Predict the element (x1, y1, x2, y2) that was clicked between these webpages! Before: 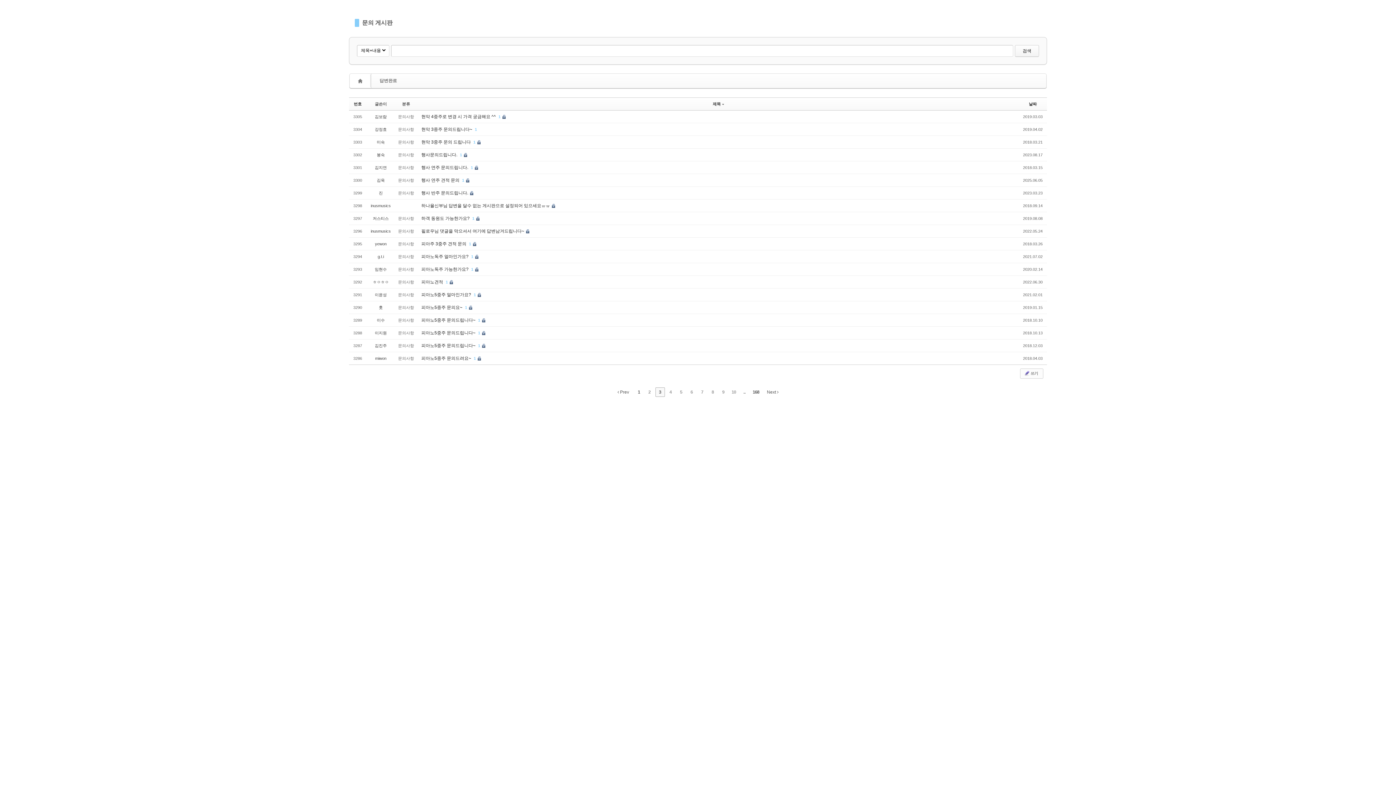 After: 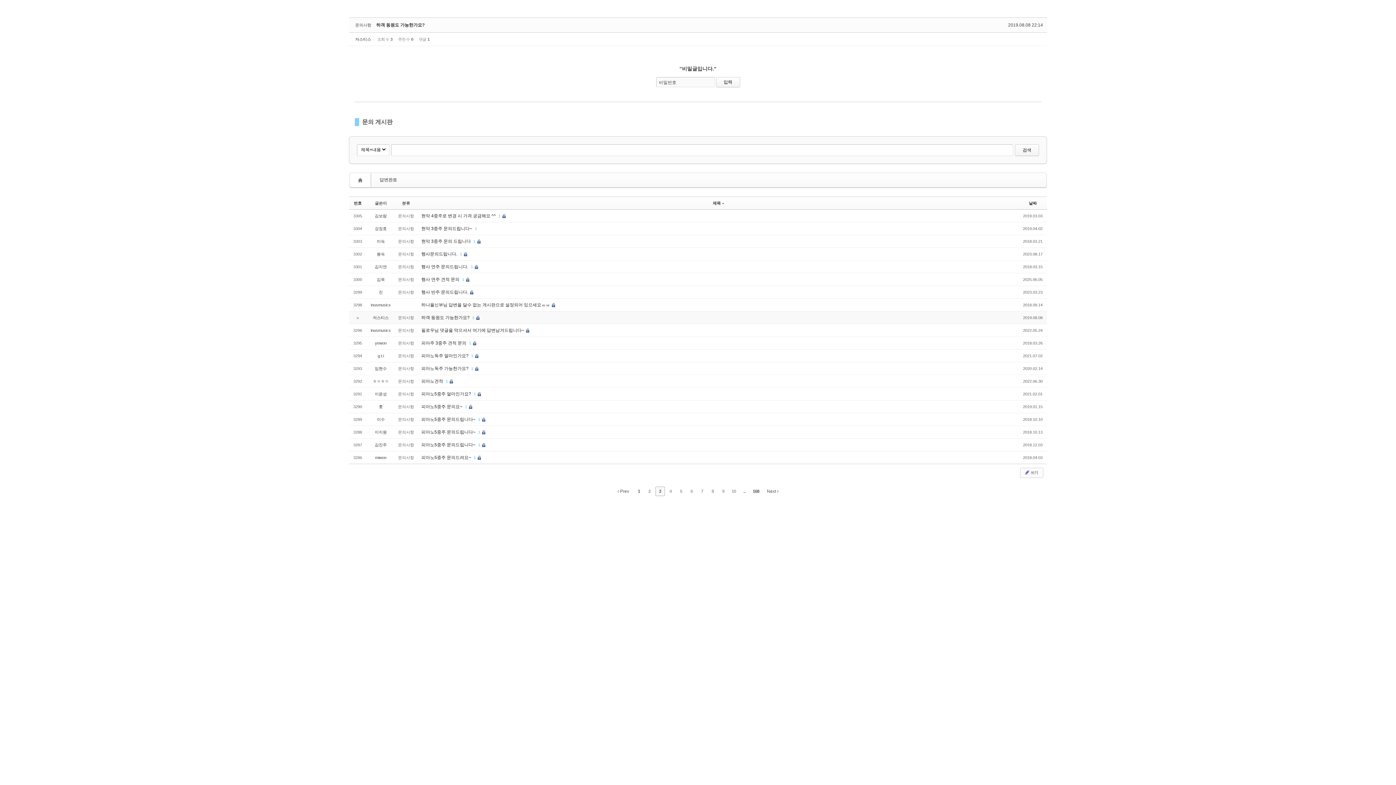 Action: bbox: (472, 216, 474, 220) label: 1